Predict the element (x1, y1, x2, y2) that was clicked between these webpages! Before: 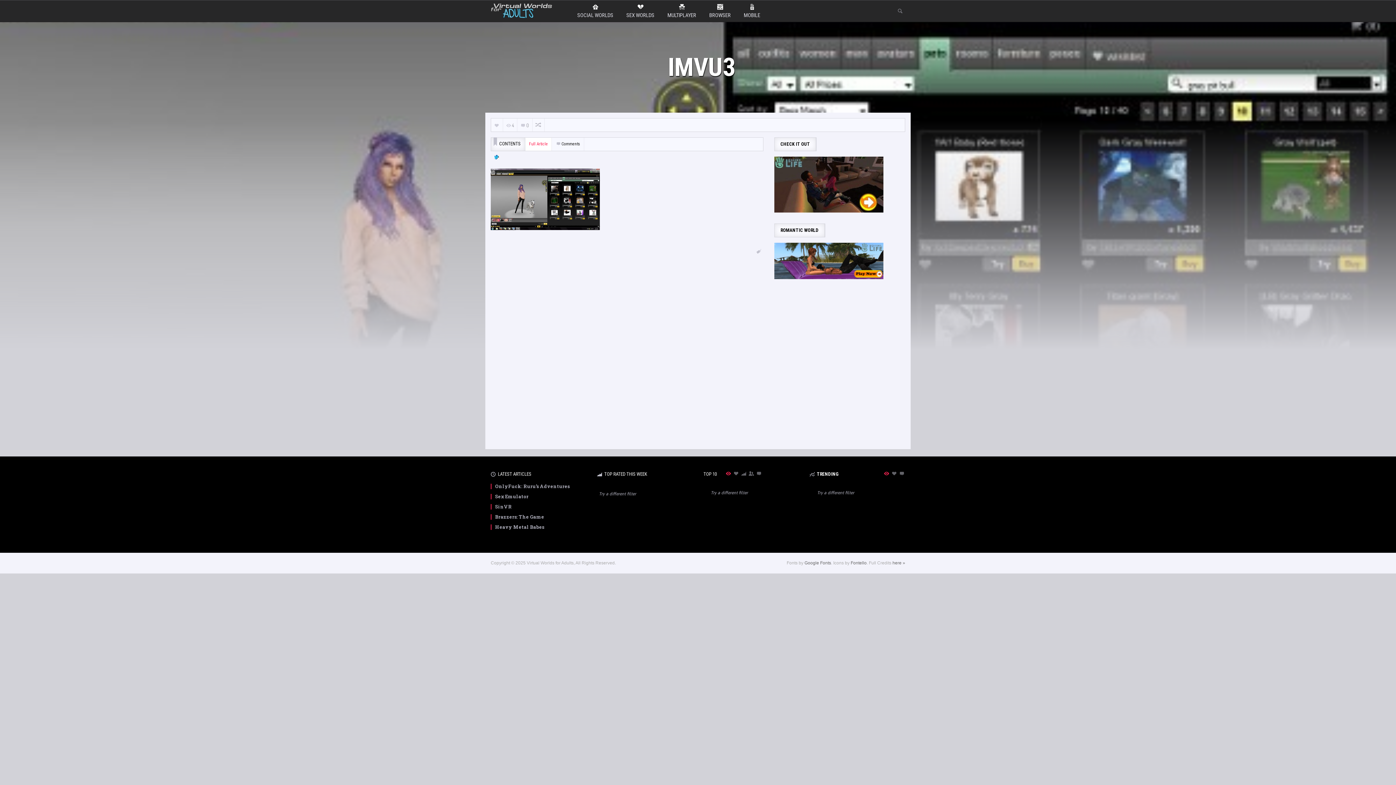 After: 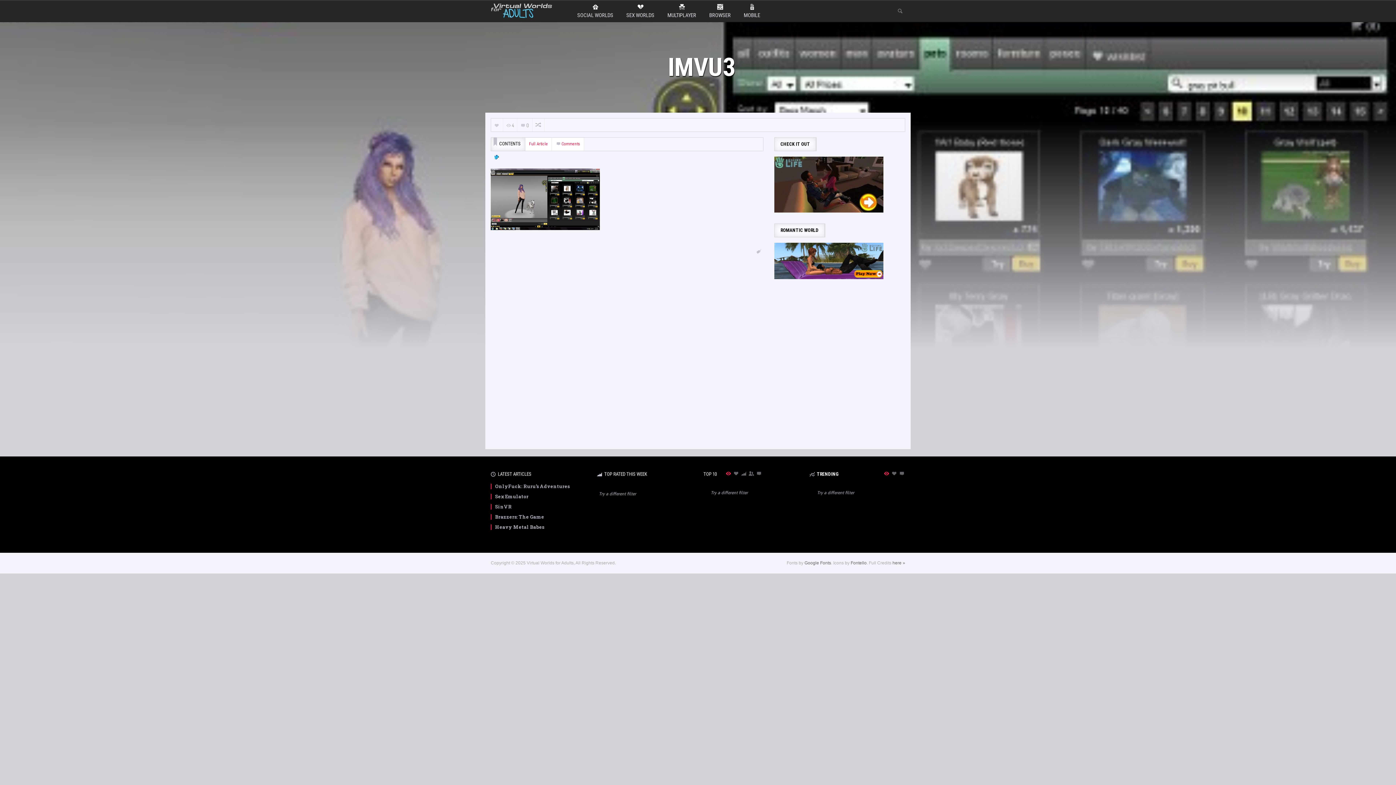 Action: label: Comments bbox: (552, 137, 584, 150)